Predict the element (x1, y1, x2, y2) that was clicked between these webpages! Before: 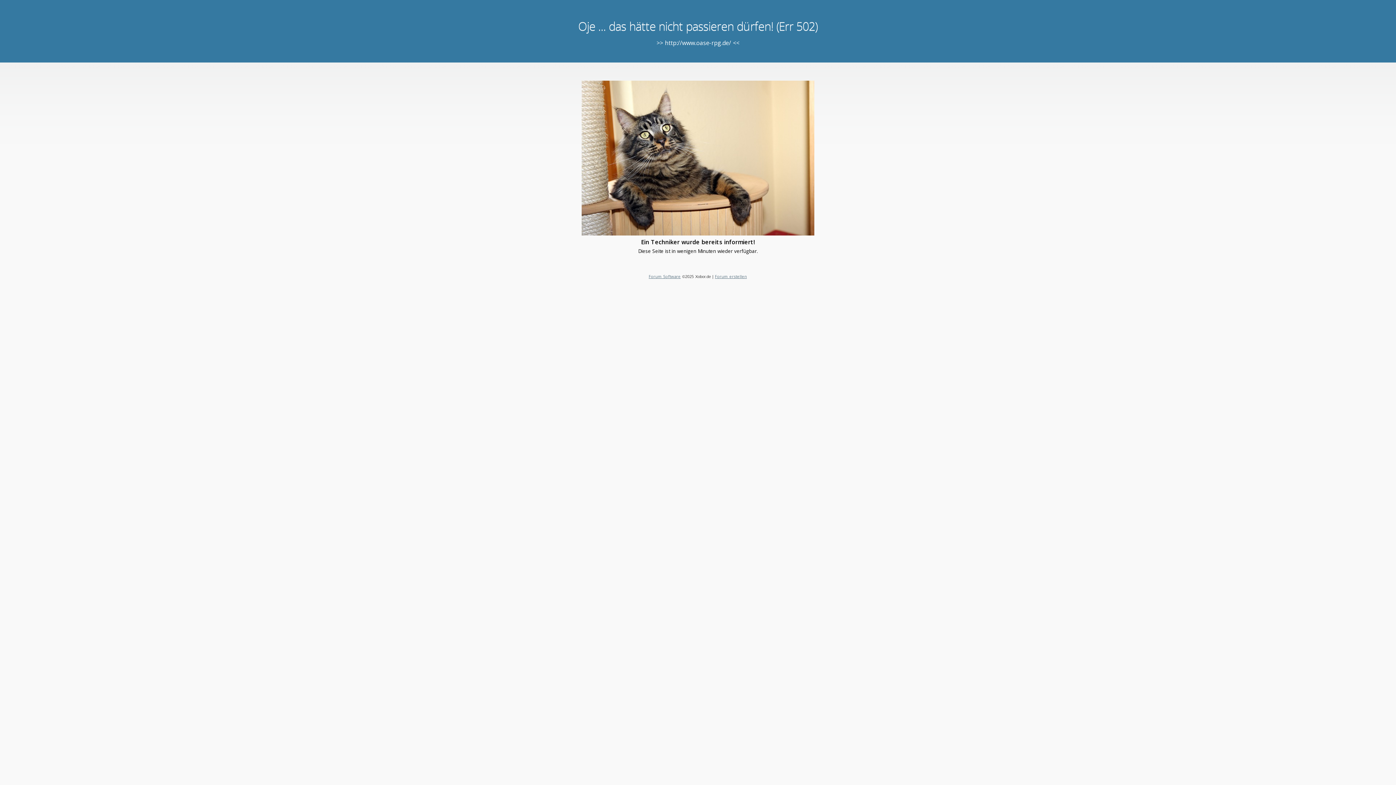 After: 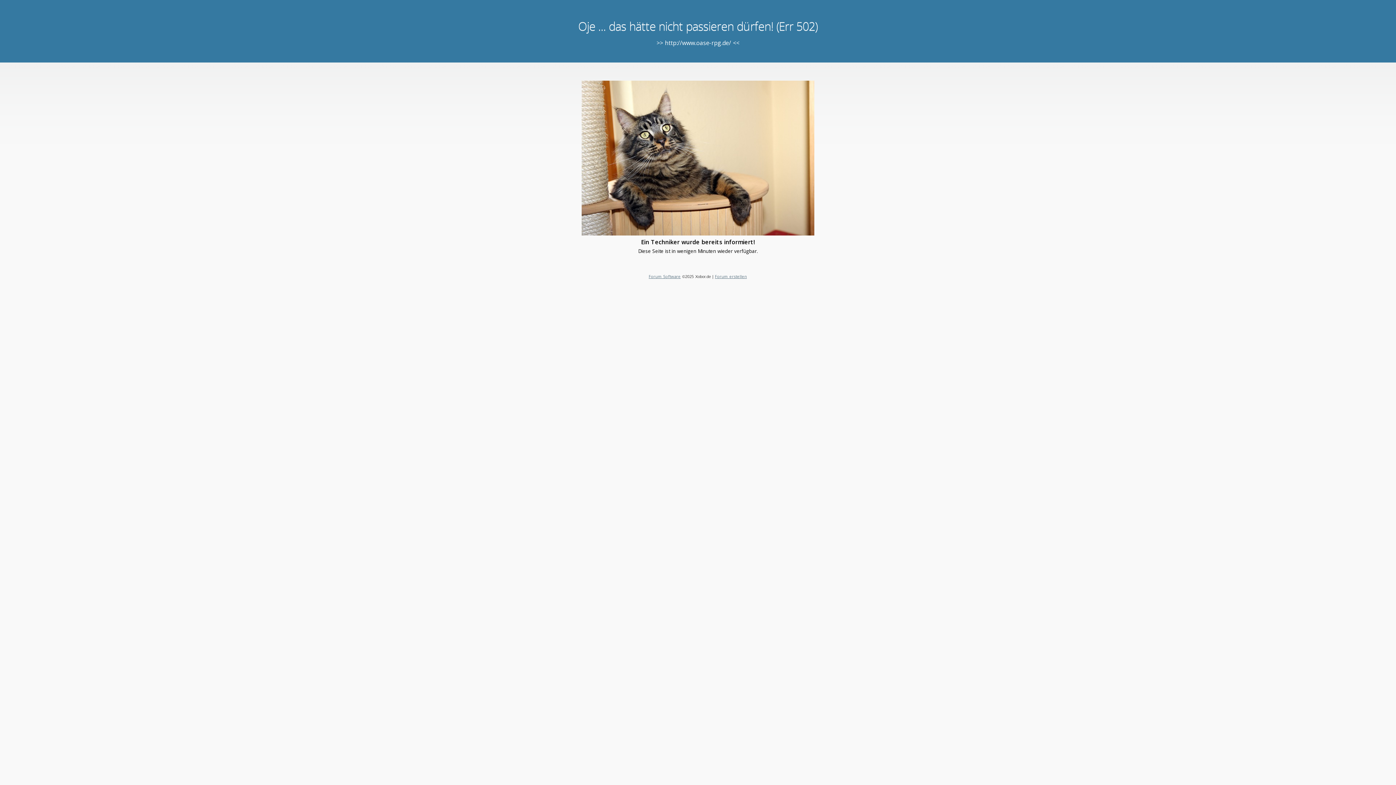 Action: bbox: (648, 273, 680, 279) label: Forum Software